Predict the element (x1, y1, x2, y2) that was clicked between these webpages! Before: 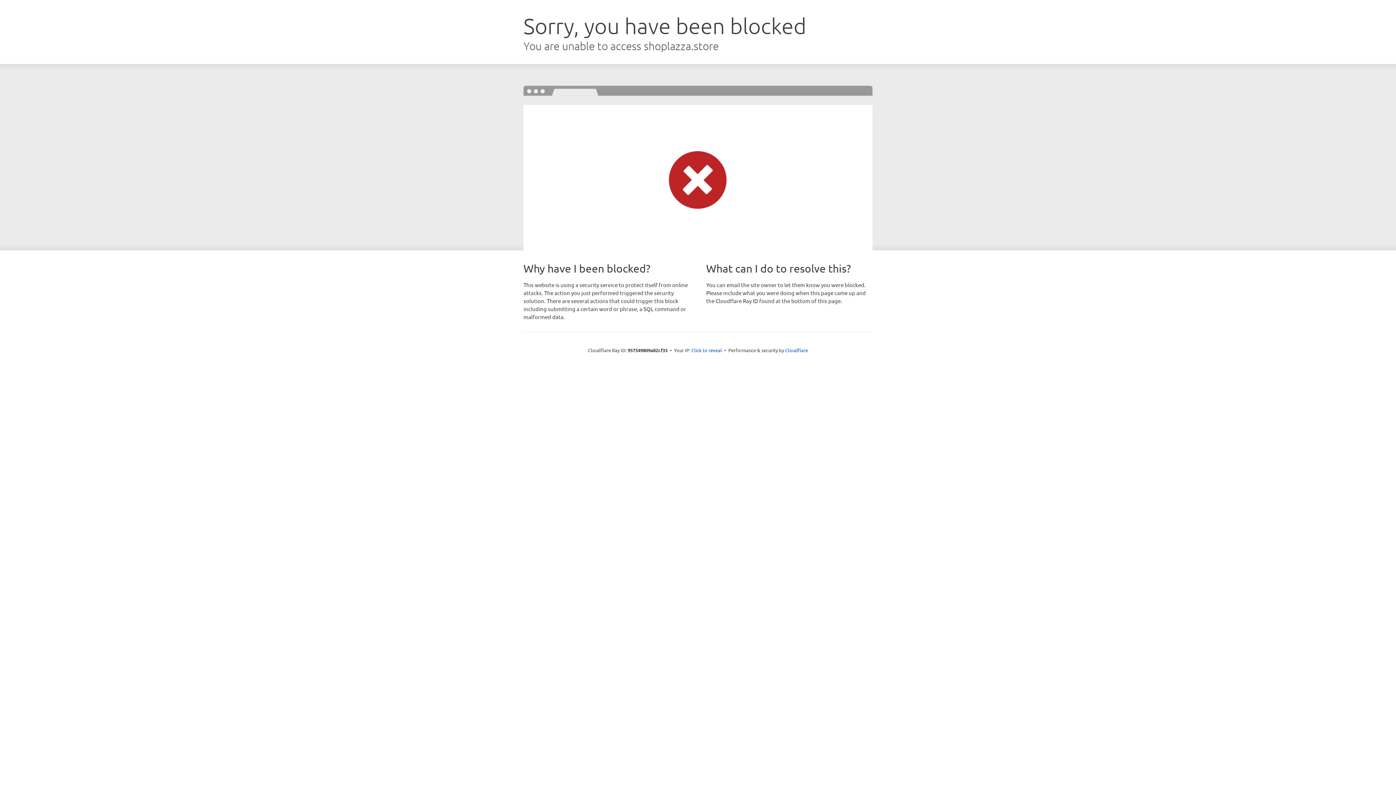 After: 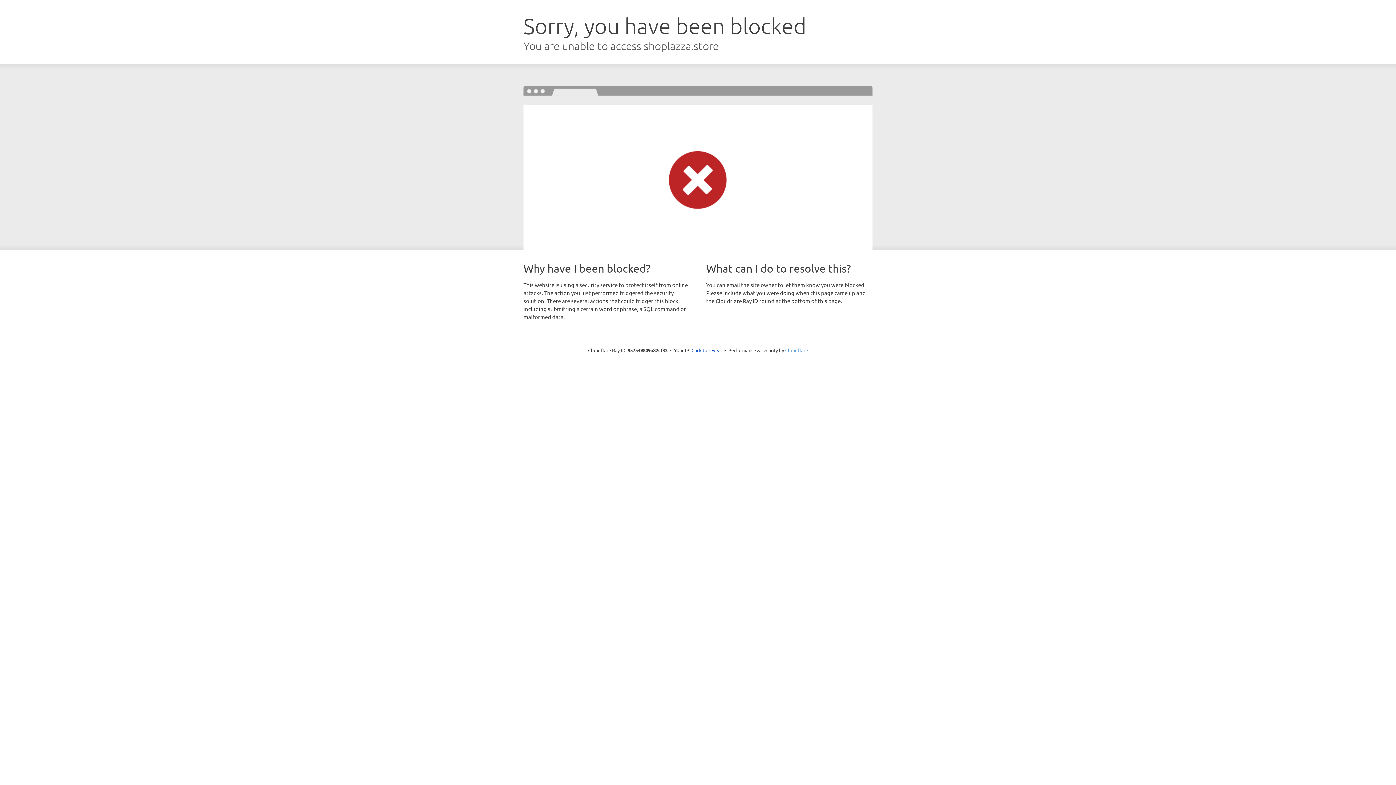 Action: label: Cloudflare bbox: (785, 347, 808, 353)